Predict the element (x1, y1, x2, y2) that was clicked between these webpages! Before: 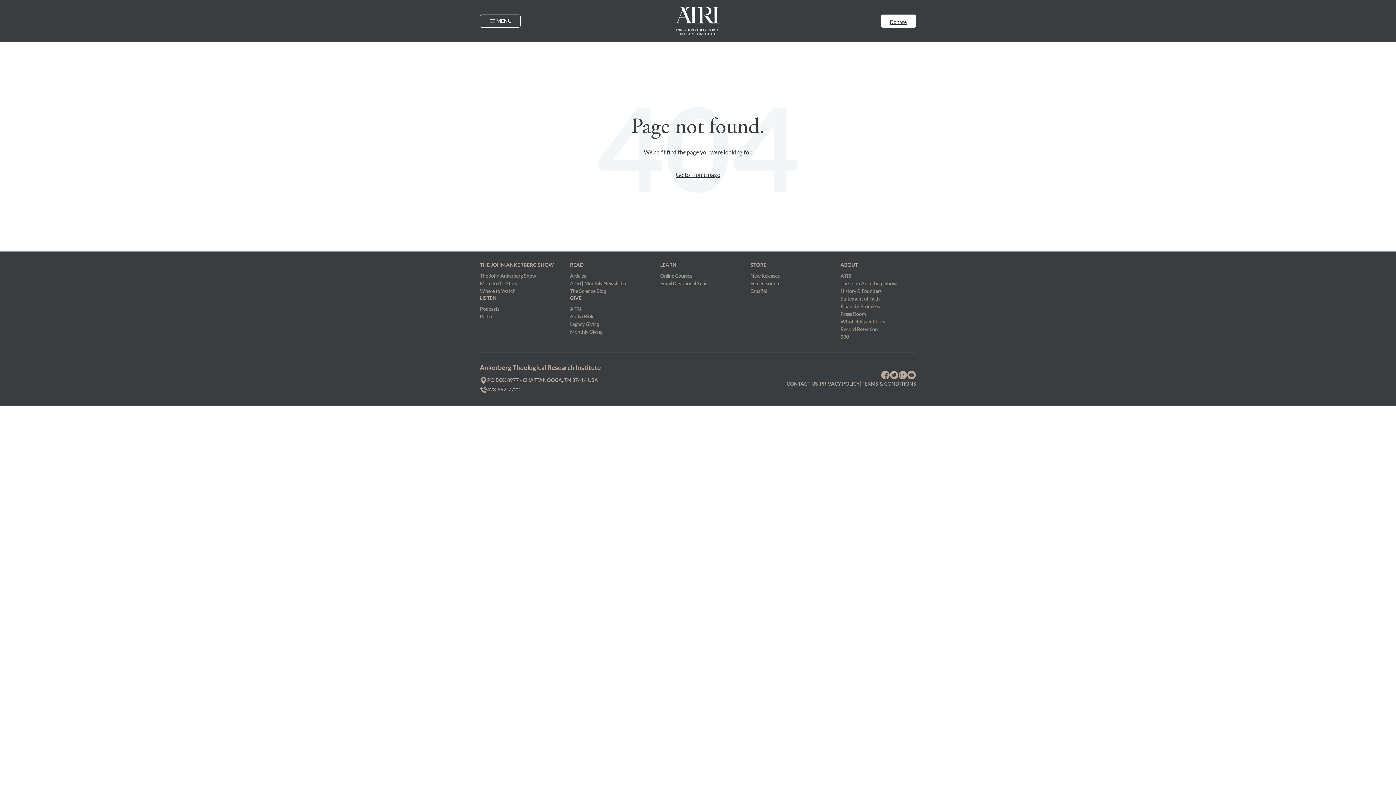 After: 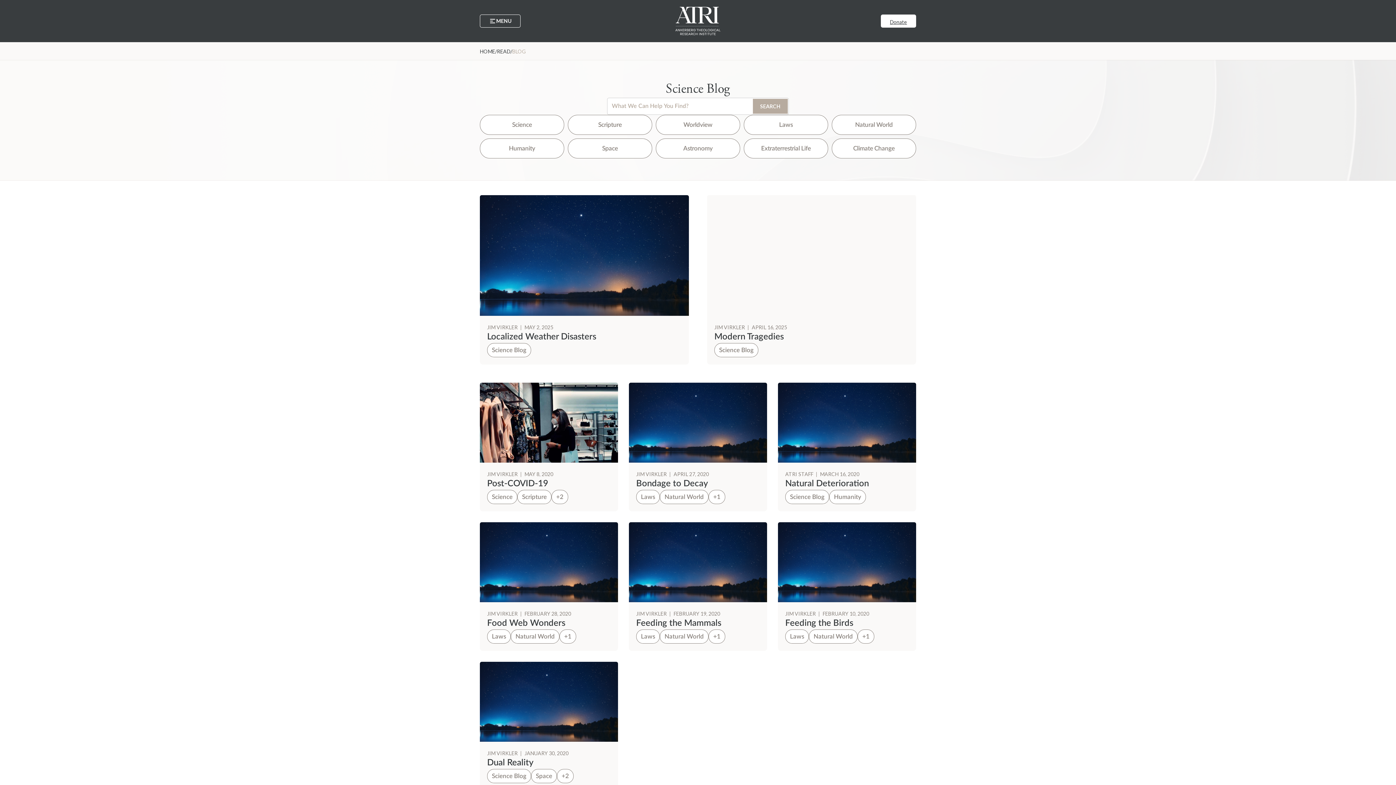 Action: label: The Science Blog bbox: (570, 289, 606, 294)